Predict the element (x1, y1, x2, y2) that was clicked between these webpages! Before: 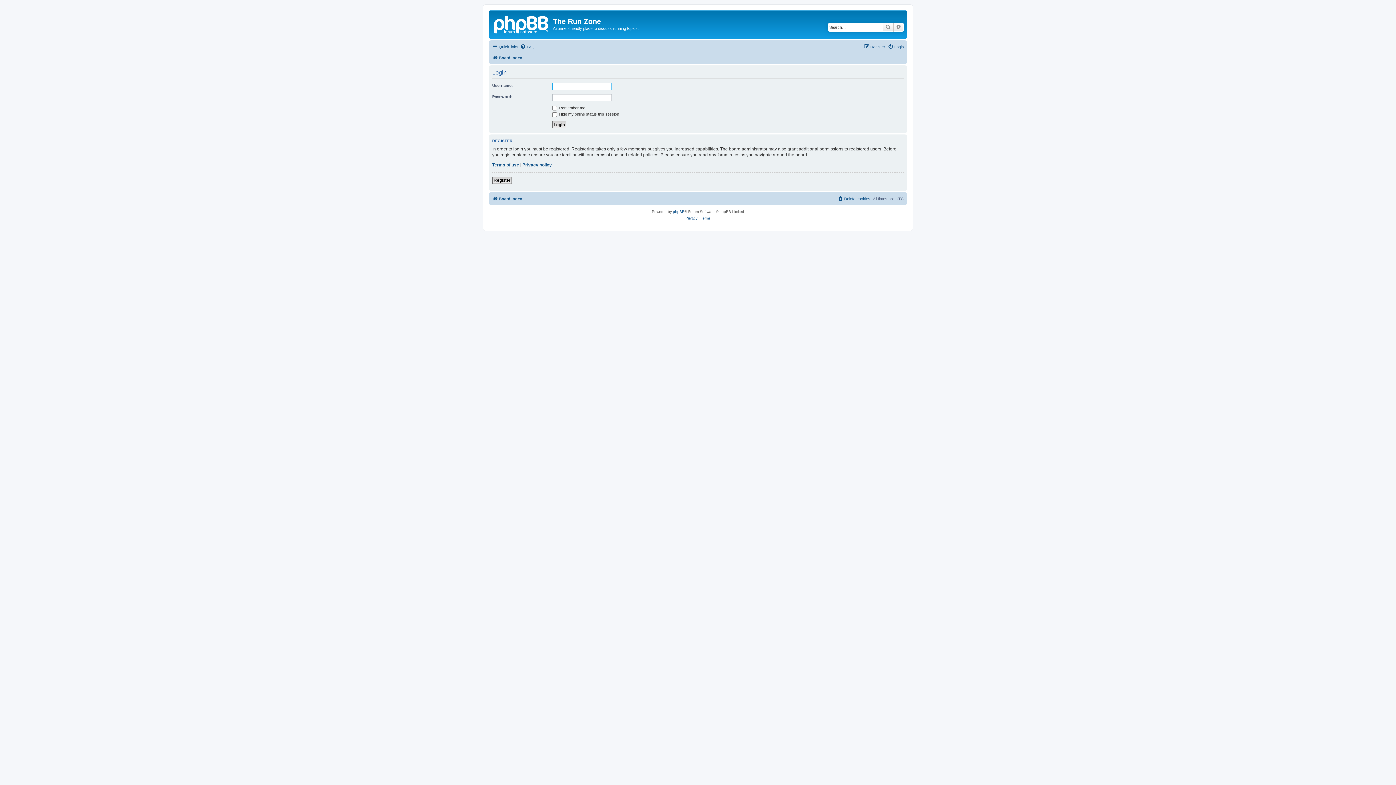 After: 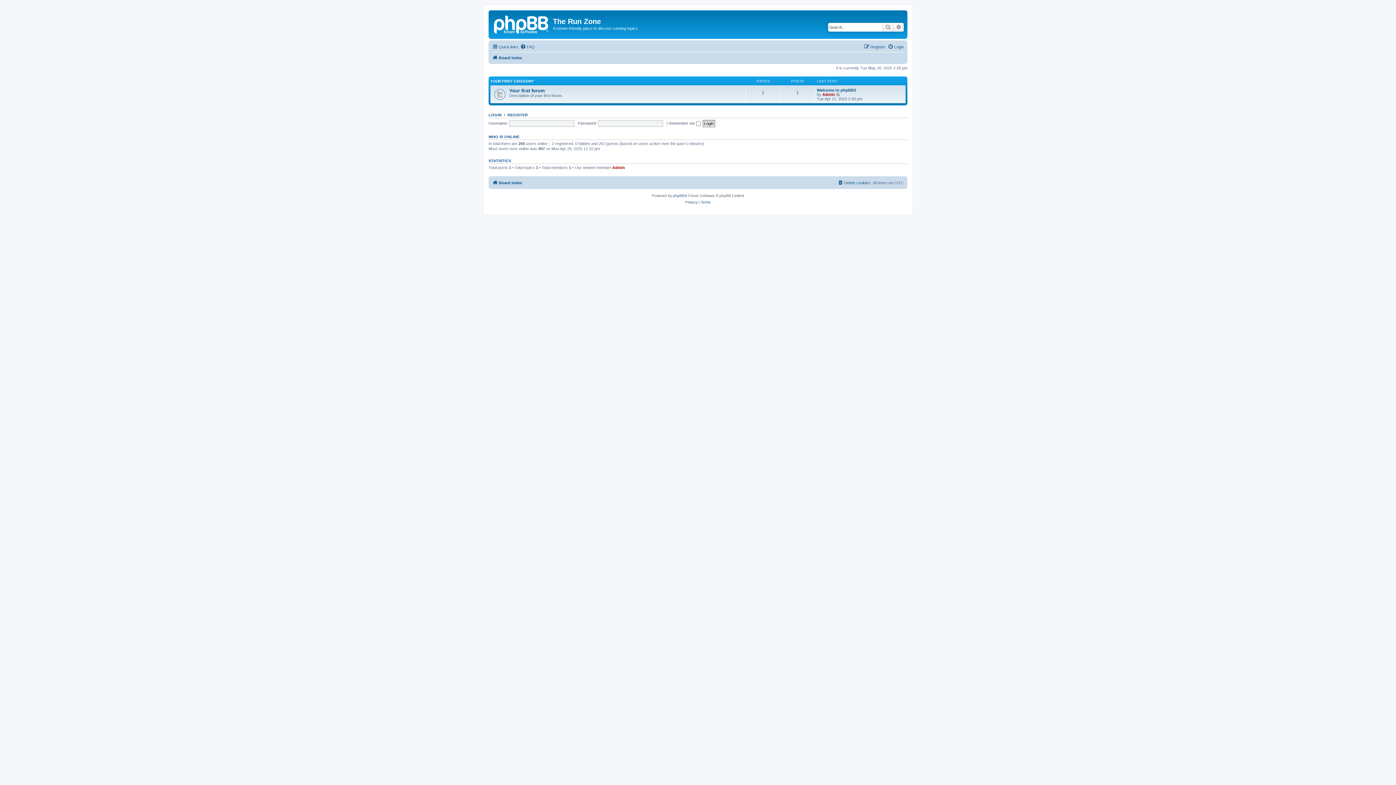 Action: bbox: (492, 53, 522, 62) label: Board index